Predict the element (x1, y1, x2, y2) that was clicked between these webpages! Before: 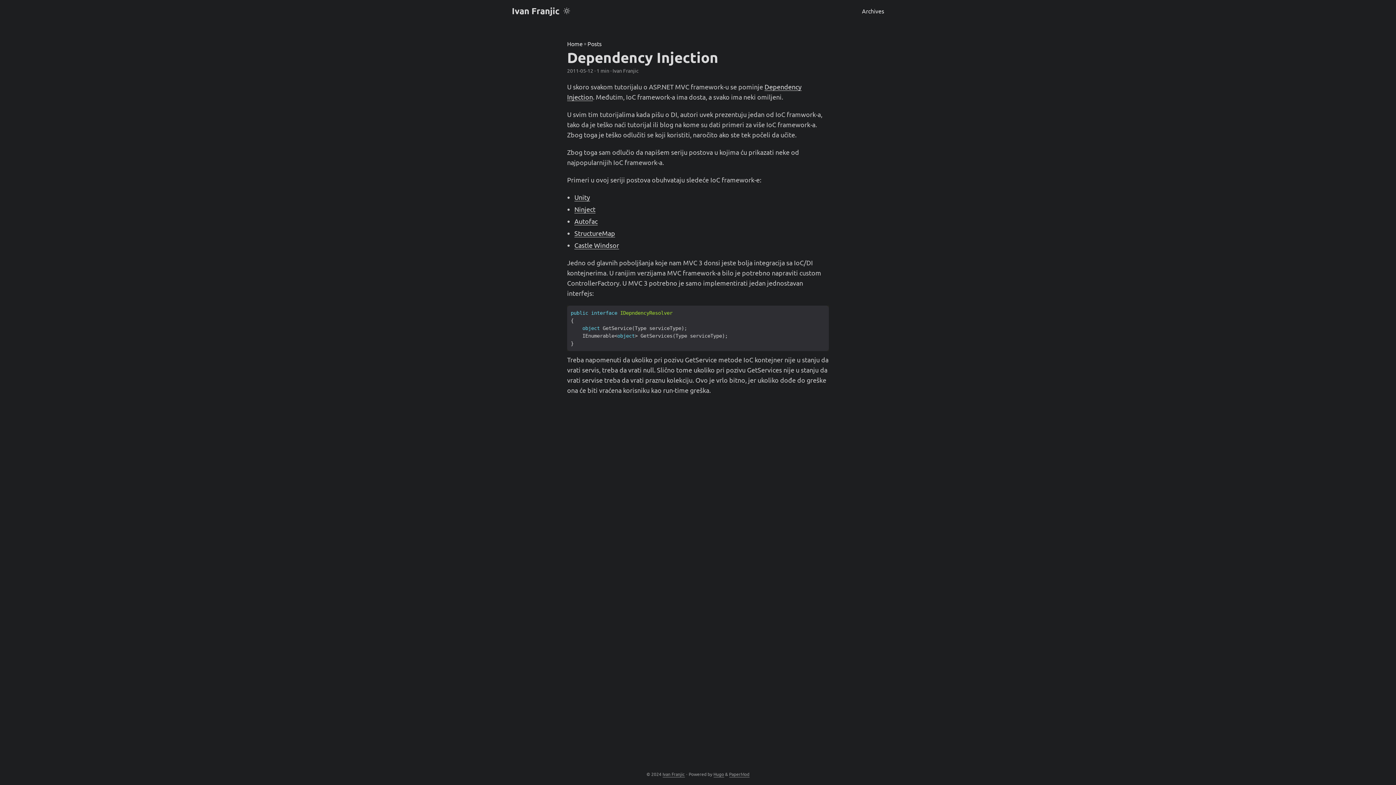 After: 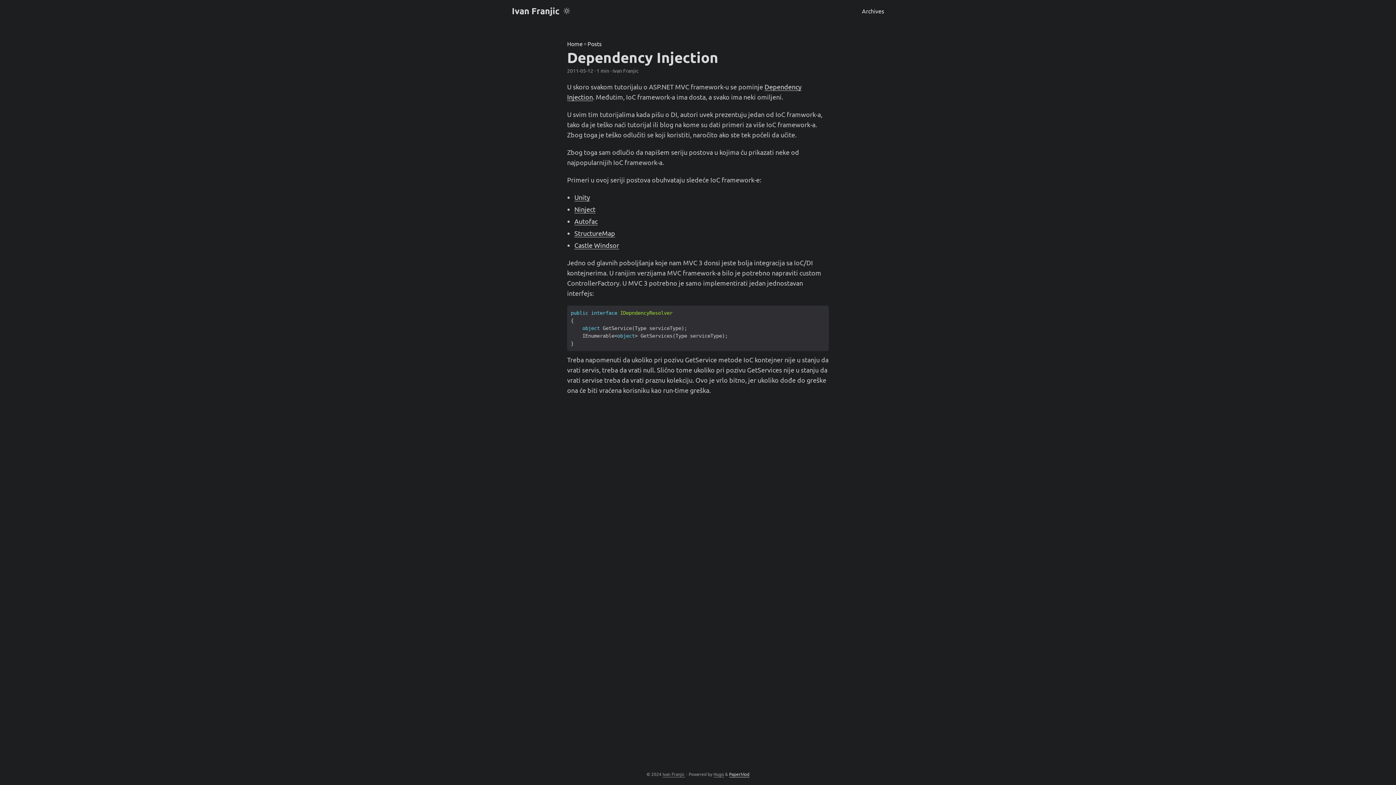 Action: label: PaperMod bbox: (729, 771, 749, 777)